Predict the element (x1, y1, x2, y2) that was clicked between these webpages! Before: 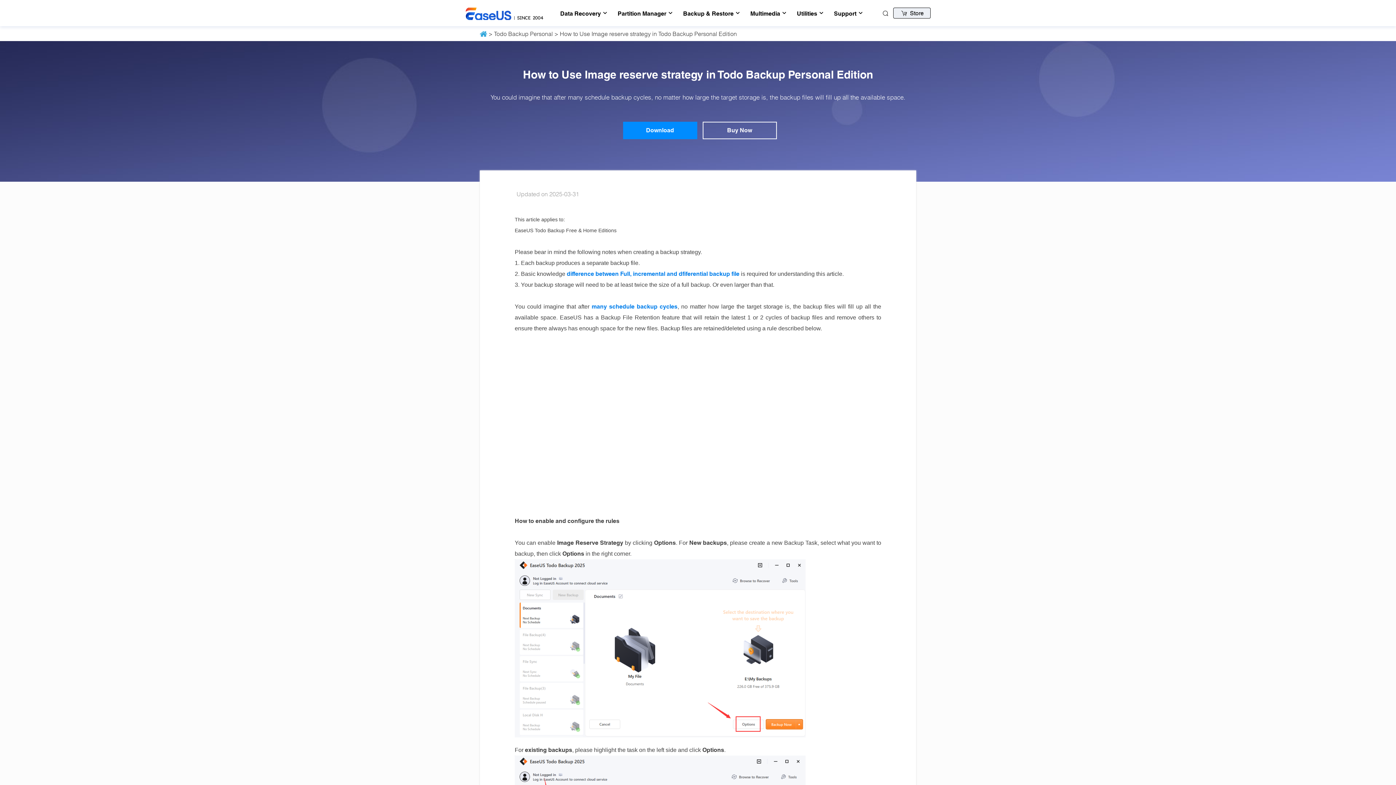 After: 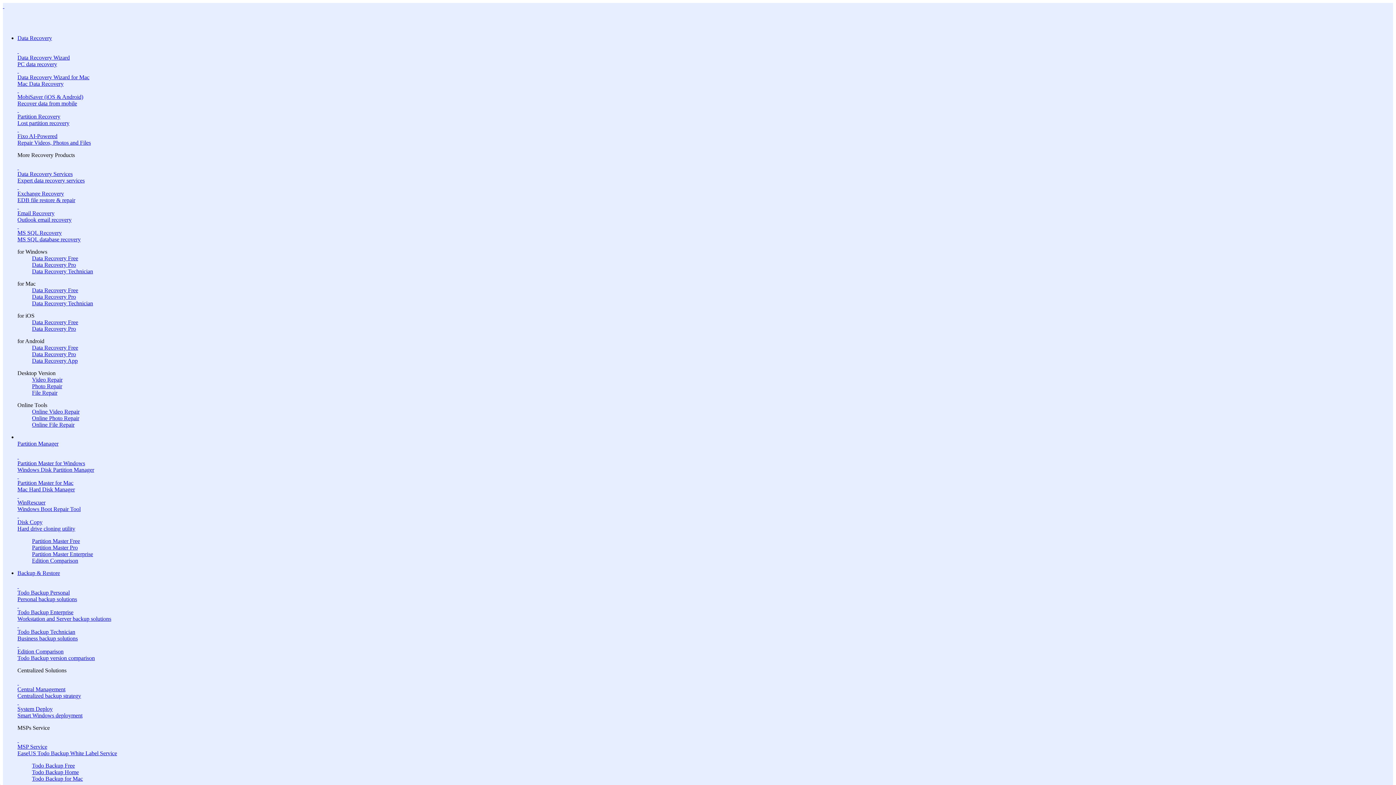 Action: label:   bbox: (465, 7, 544, 20)